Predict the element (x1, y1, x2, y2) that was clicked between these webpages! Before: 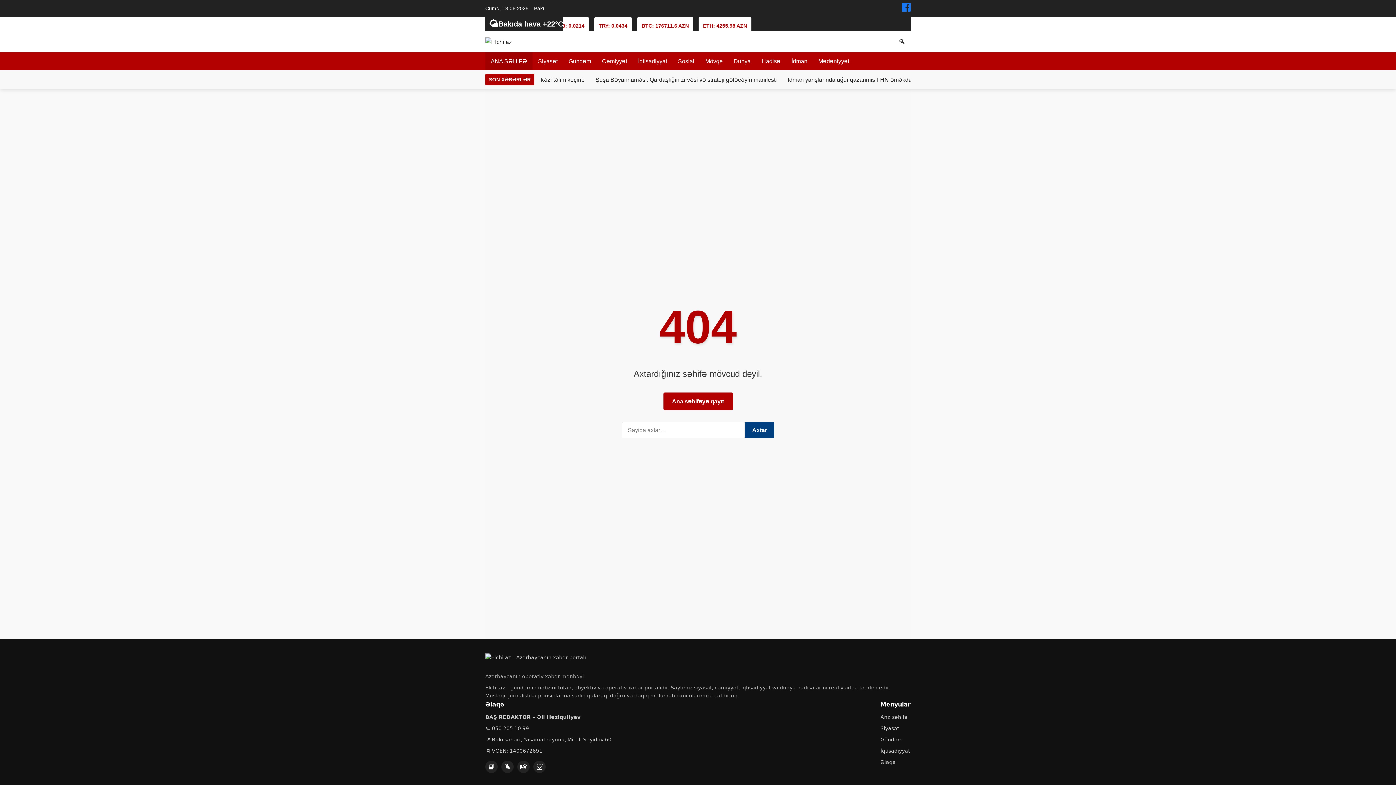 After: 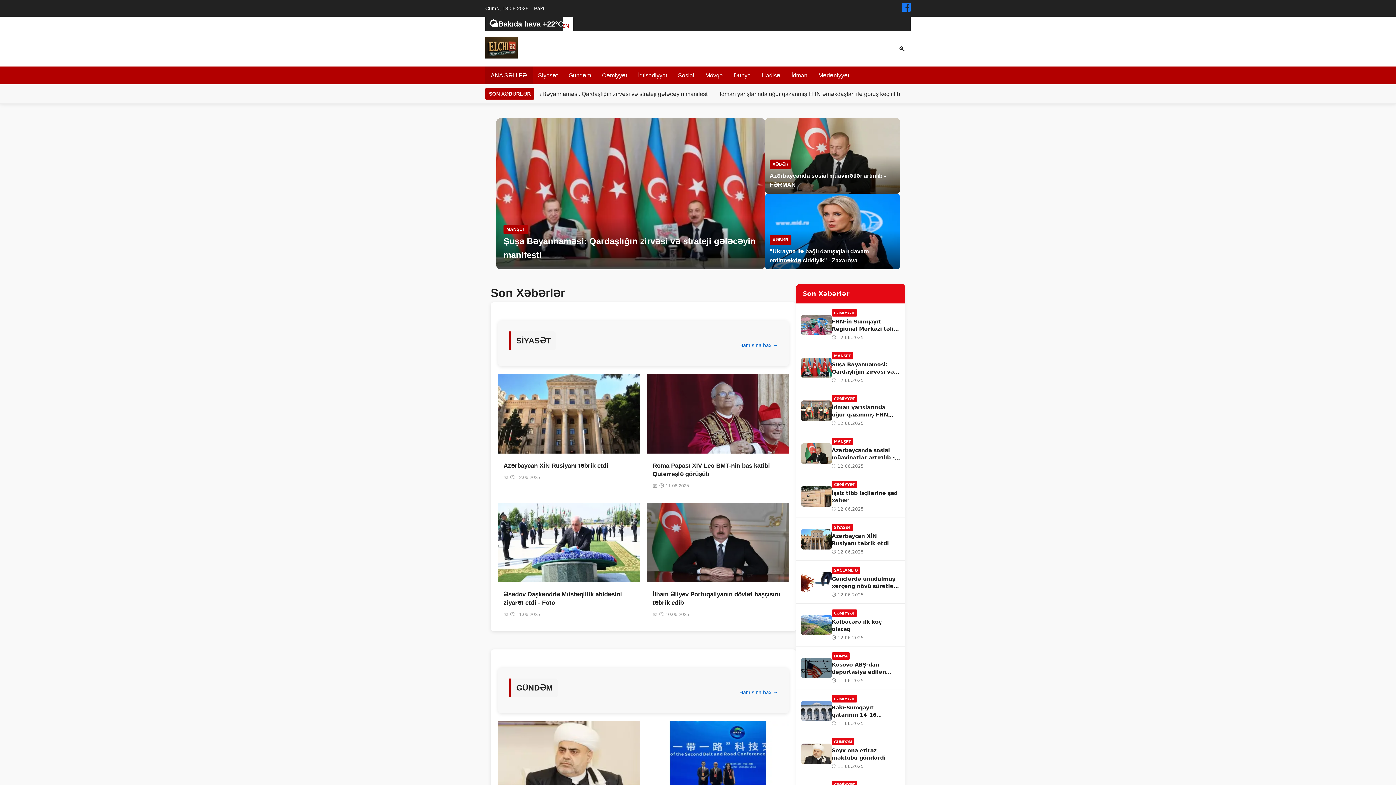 Action: label: Ana səhifə bbox: (880, 714, 908, 720)